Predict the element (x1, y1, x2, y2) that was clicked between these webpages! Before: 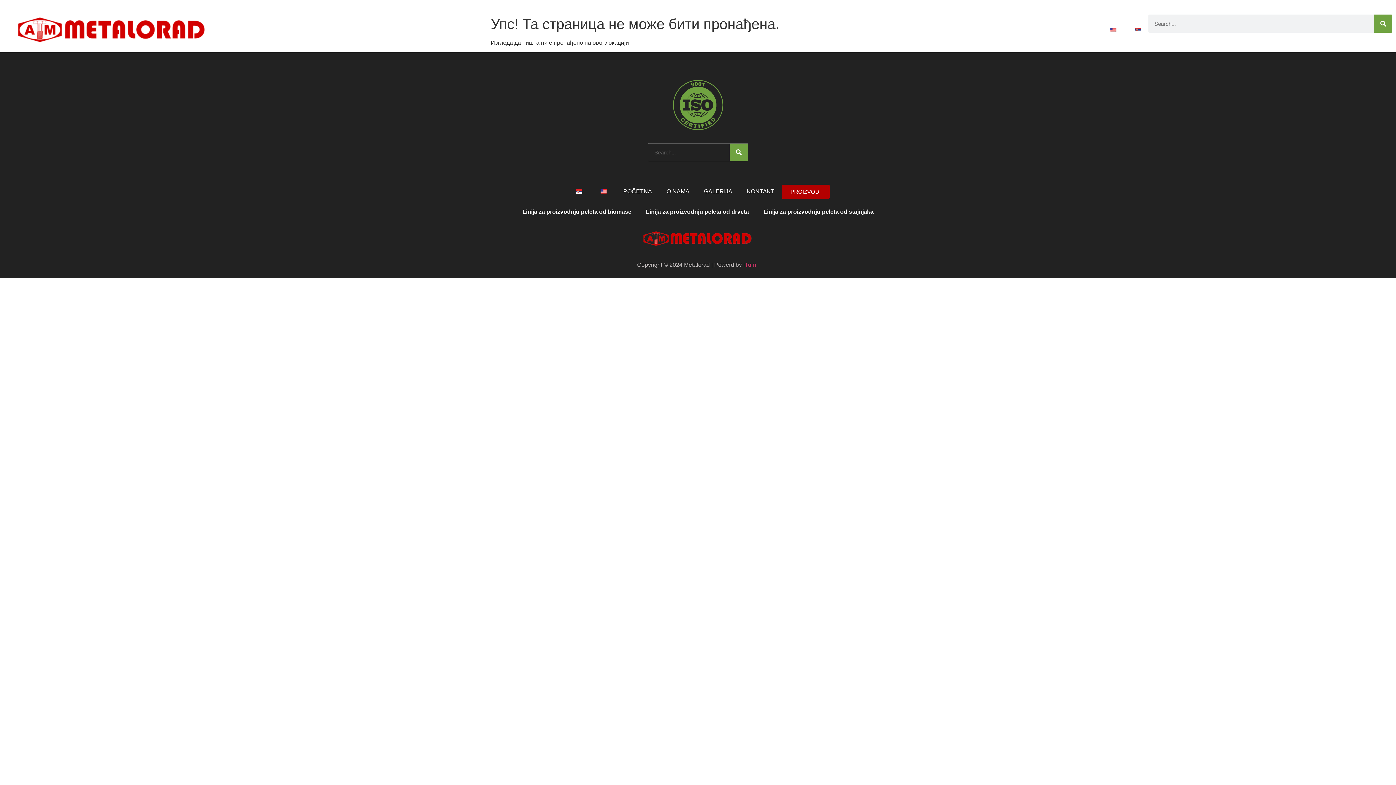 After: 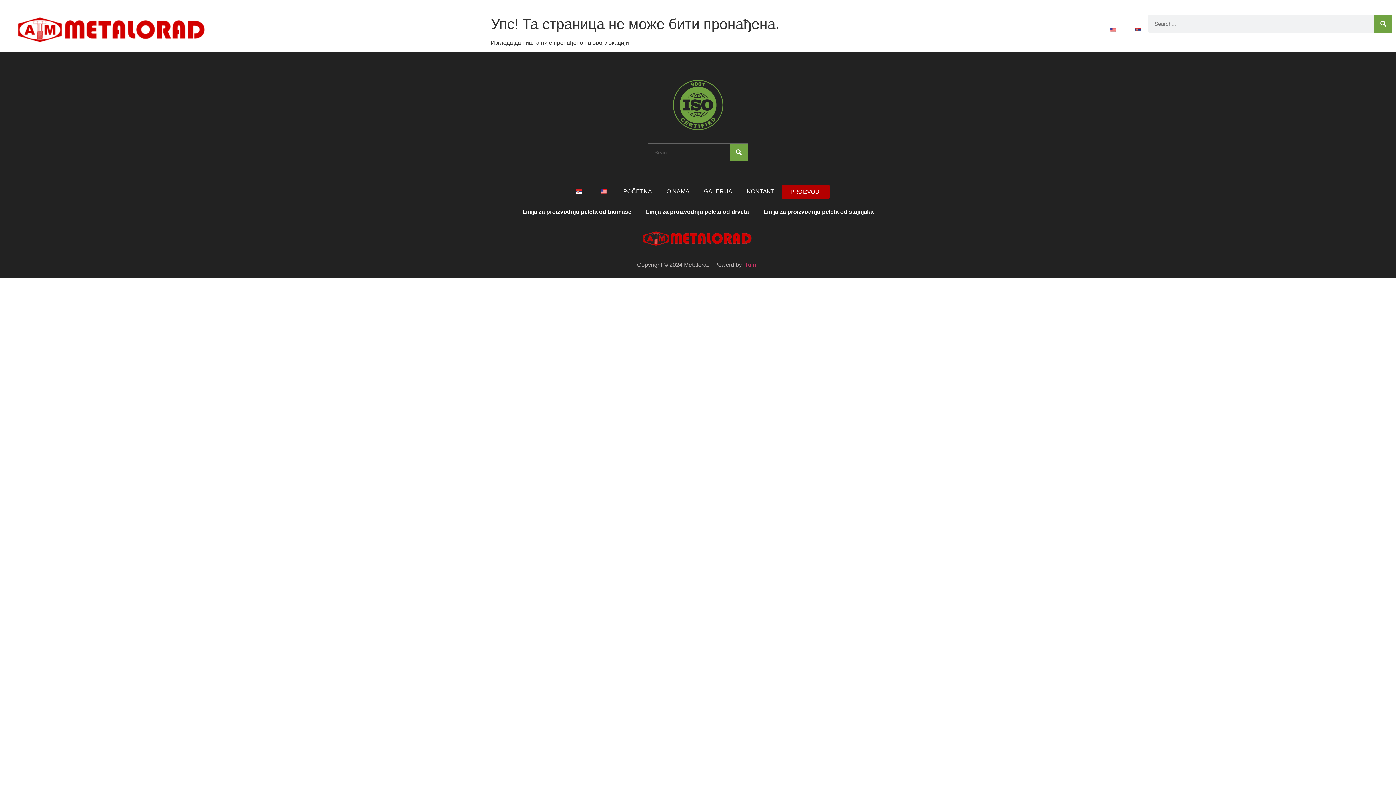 Action: label: Facebook bbox: (228, 22, 243, 37)